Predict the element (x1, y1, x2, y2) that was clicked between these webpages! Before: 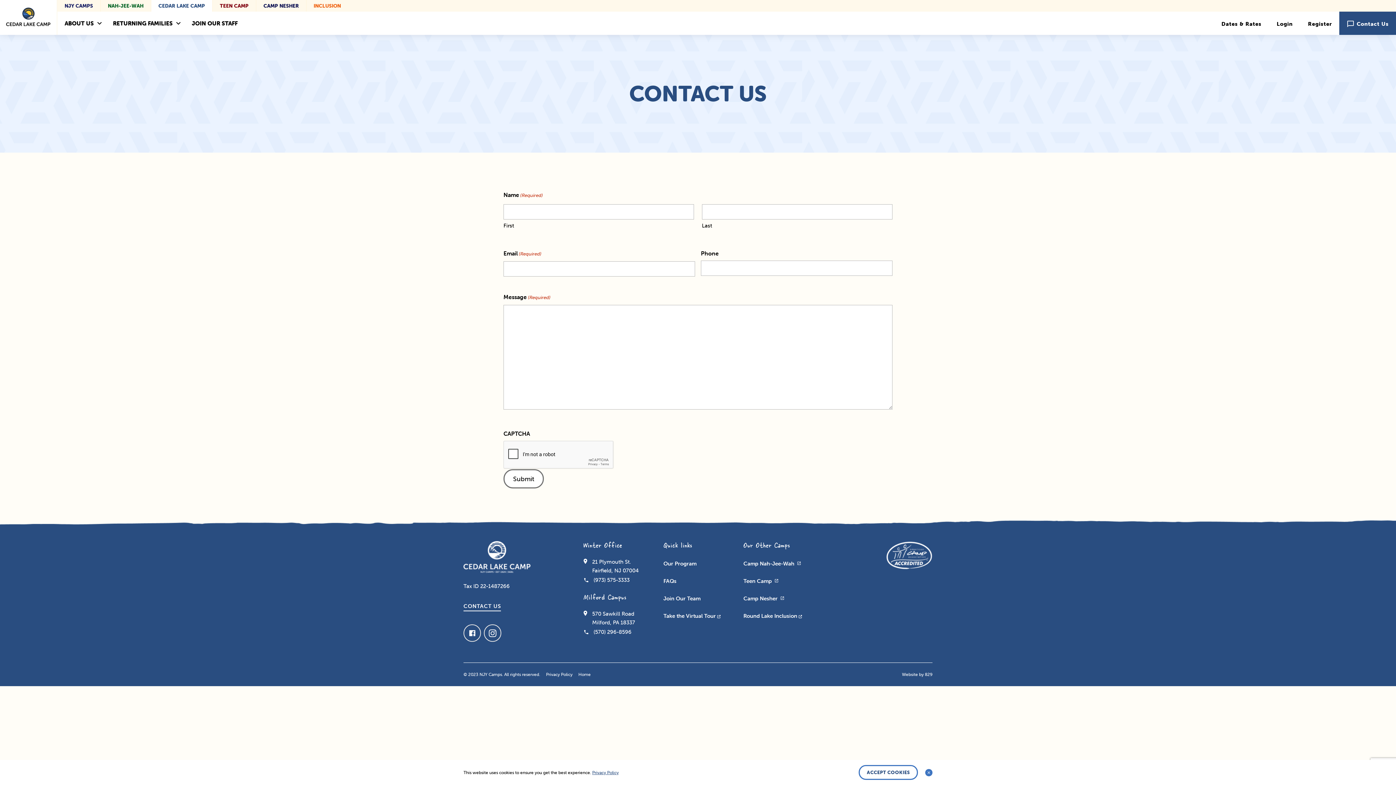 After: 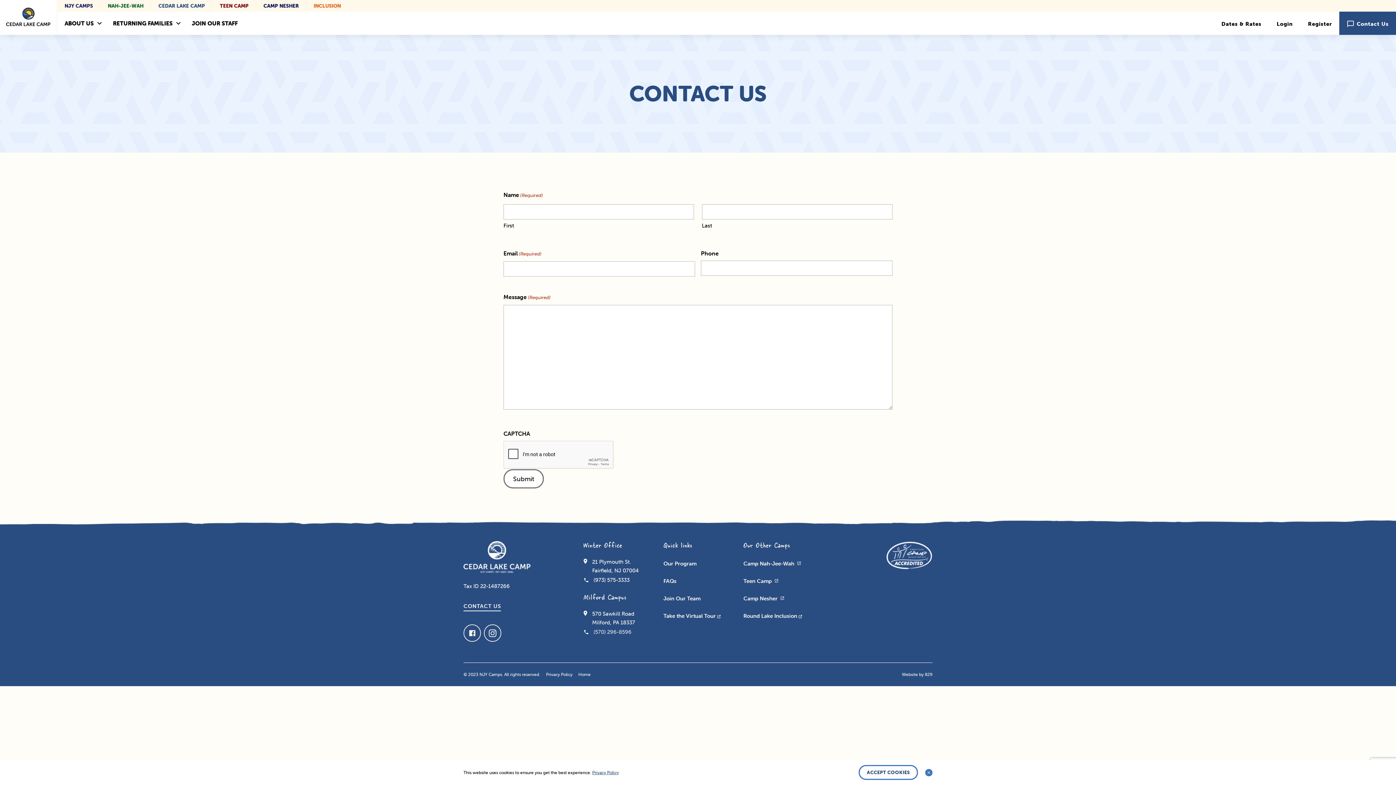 Action: label: (570) 296-8596 bbox: (593, 628, 631, 636)